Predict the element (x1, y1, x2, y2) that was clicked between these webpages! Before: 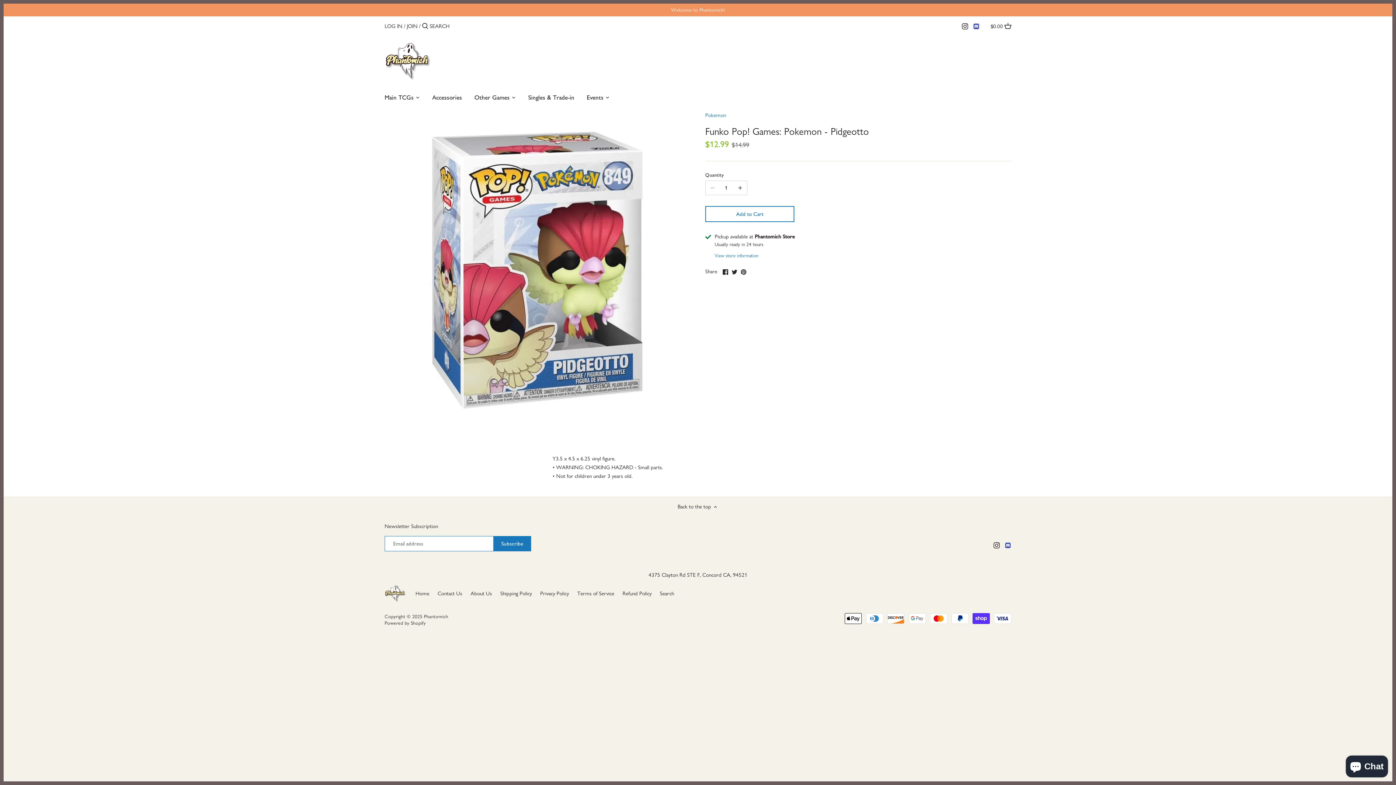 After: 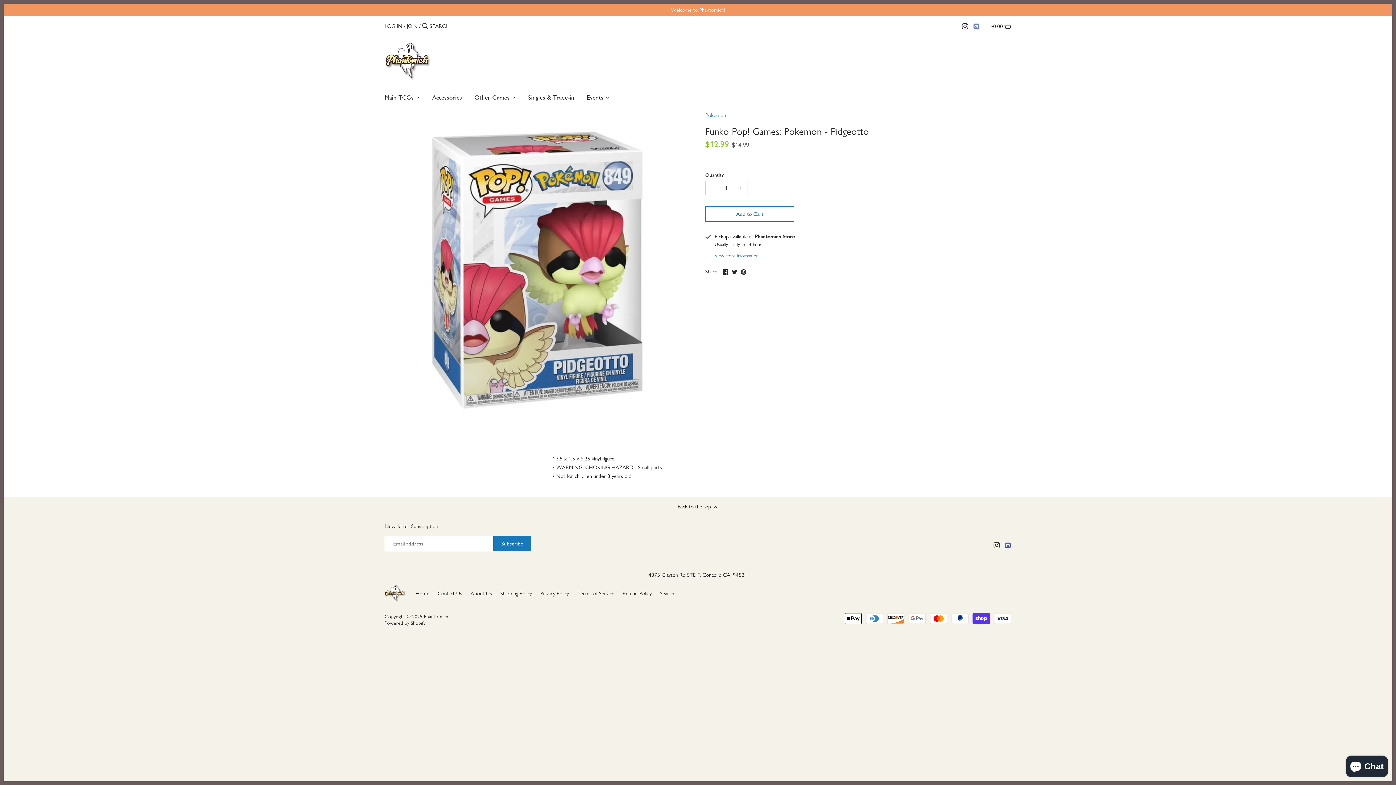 Action: bbox: (973, 18, 980, 32)